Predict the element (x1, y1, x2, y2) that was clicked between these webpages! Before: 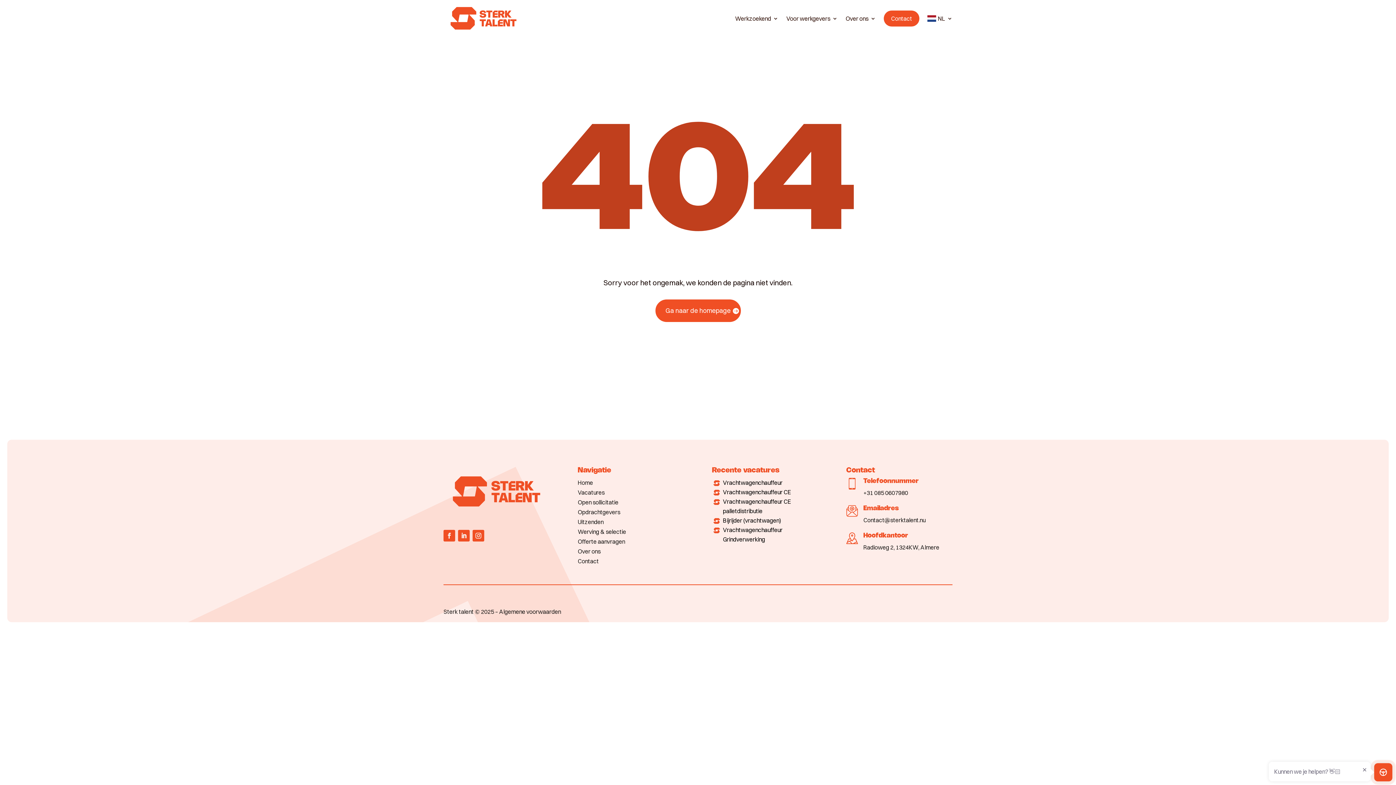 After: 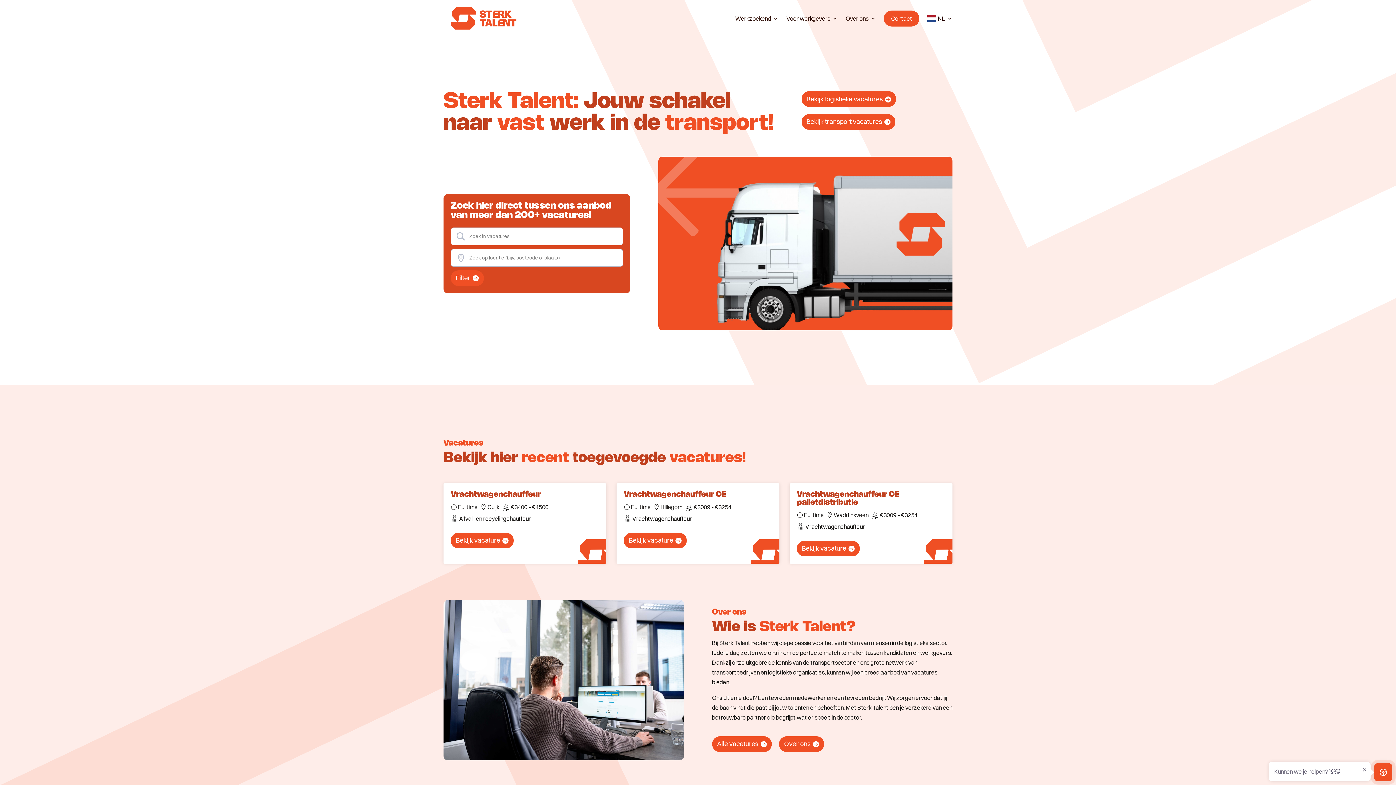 Action: bbox: (577, 479, 593, 486) label: Home